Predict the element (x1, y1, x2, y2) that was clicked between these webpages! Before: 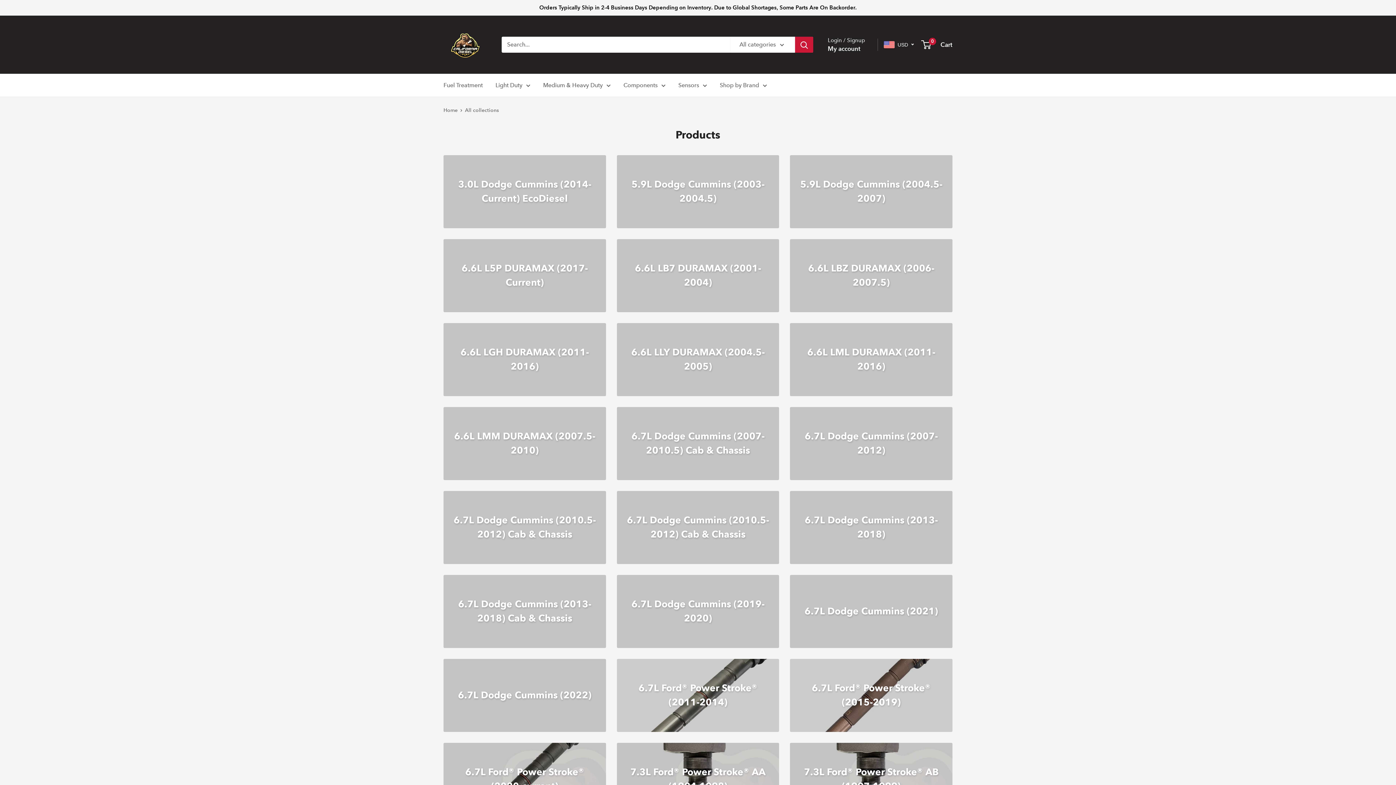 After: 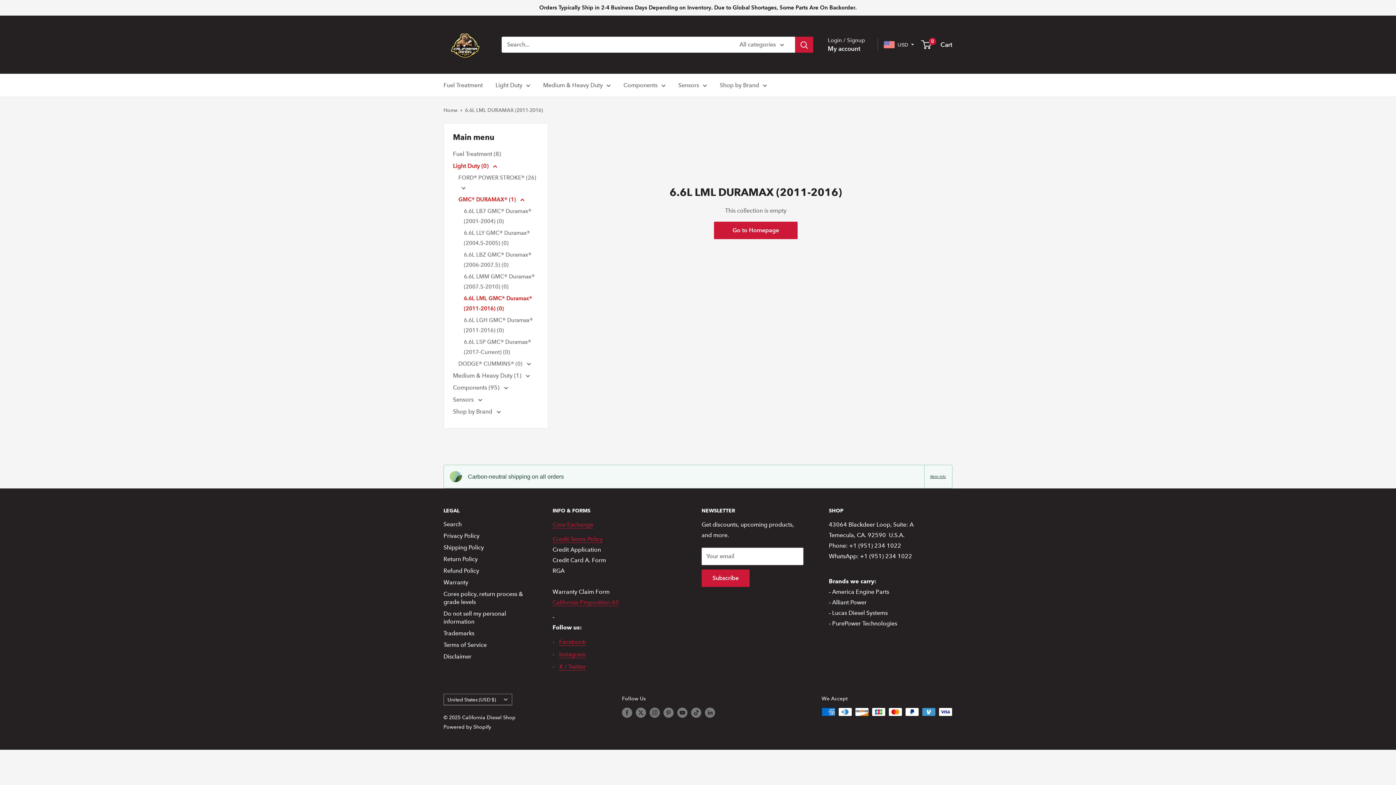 Action: bbox: (790, 323, 952, 396) label: 6.6L LML DURAMAX (2011-2016)